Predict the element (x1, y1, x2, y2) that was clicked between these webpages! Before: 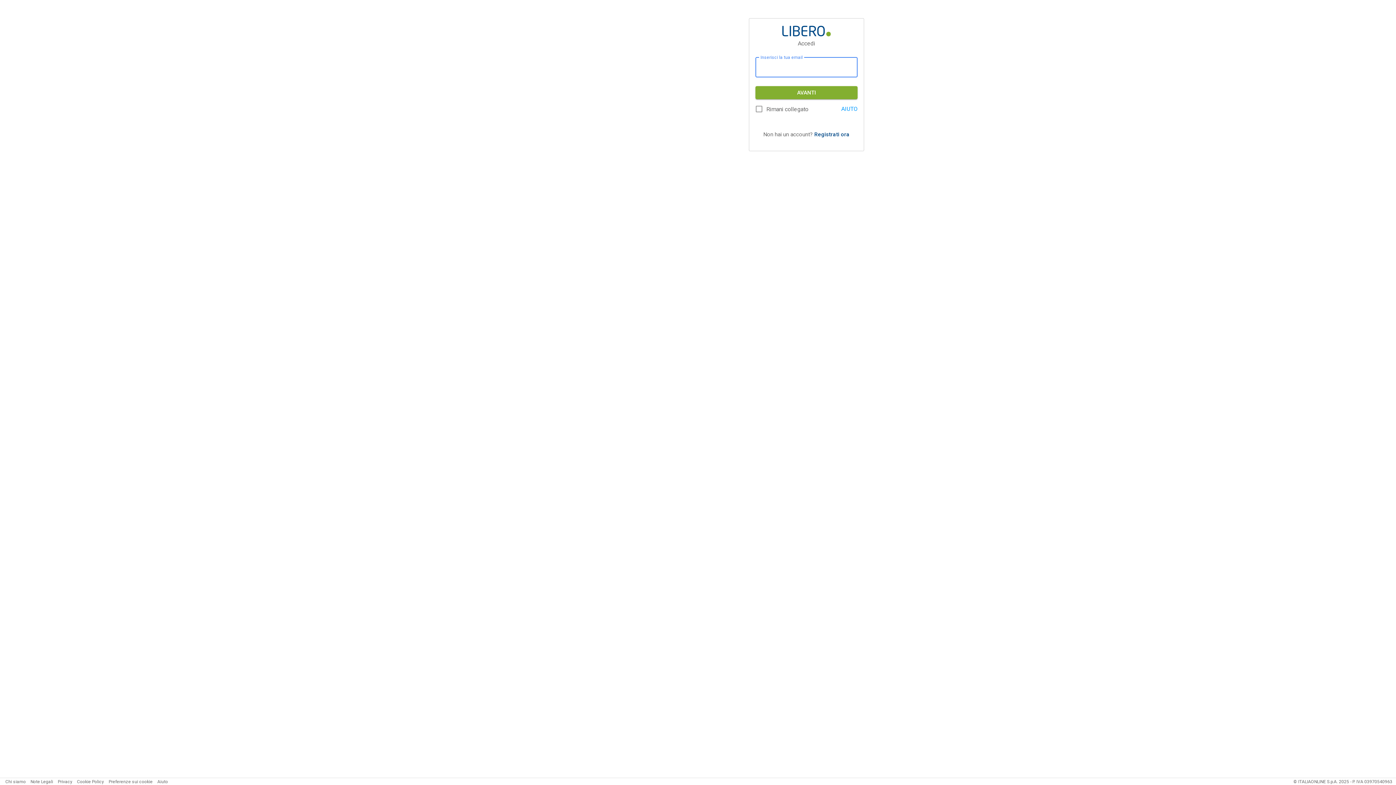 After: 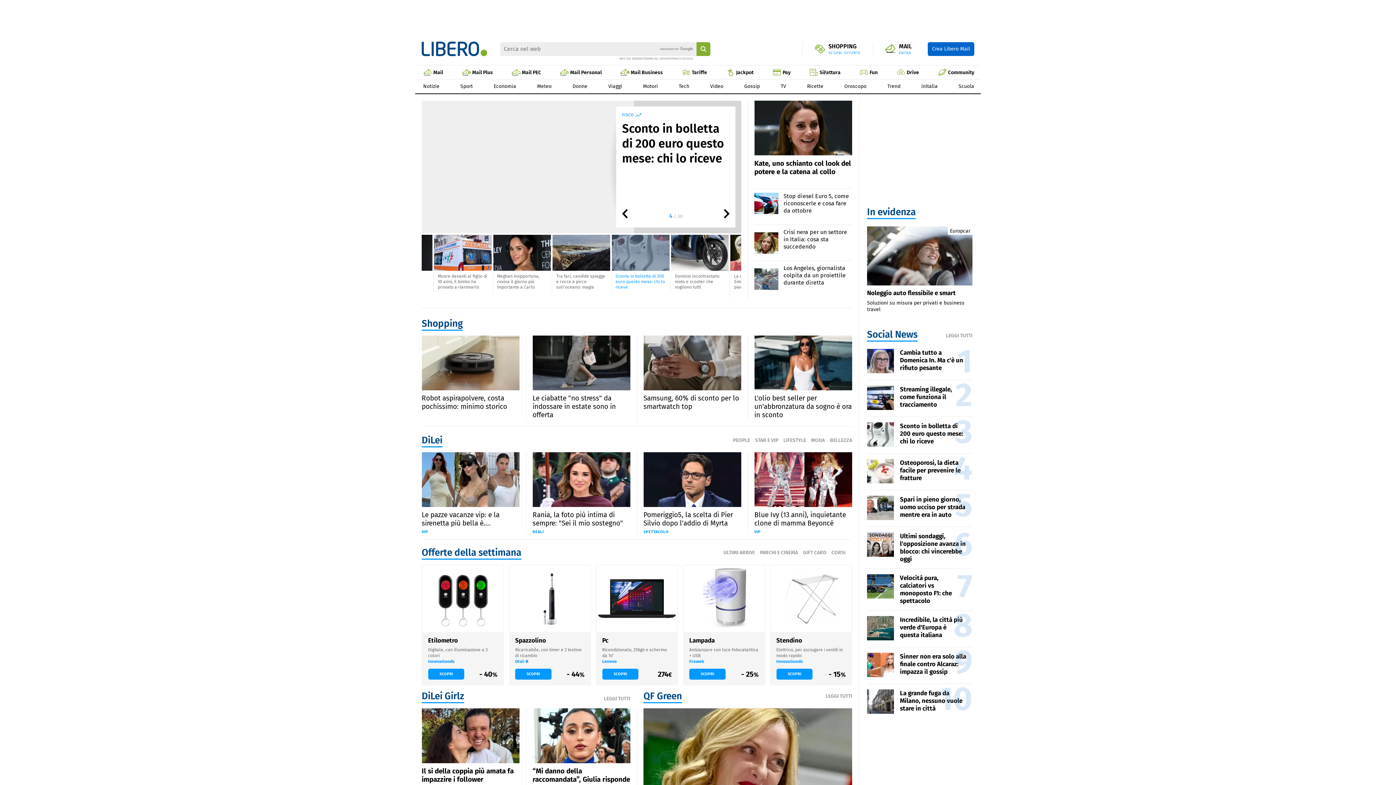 Action: bbox: (782, 25, 830, 36)